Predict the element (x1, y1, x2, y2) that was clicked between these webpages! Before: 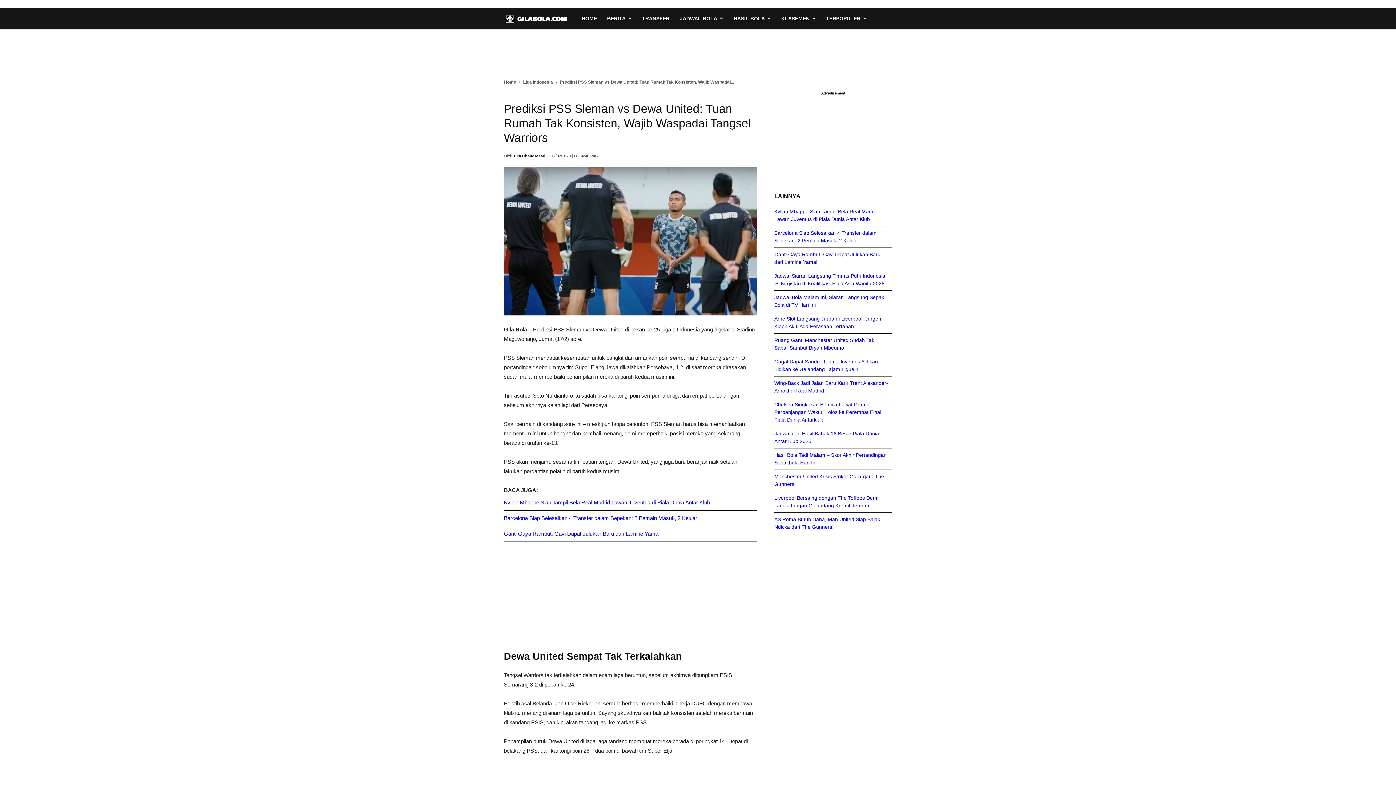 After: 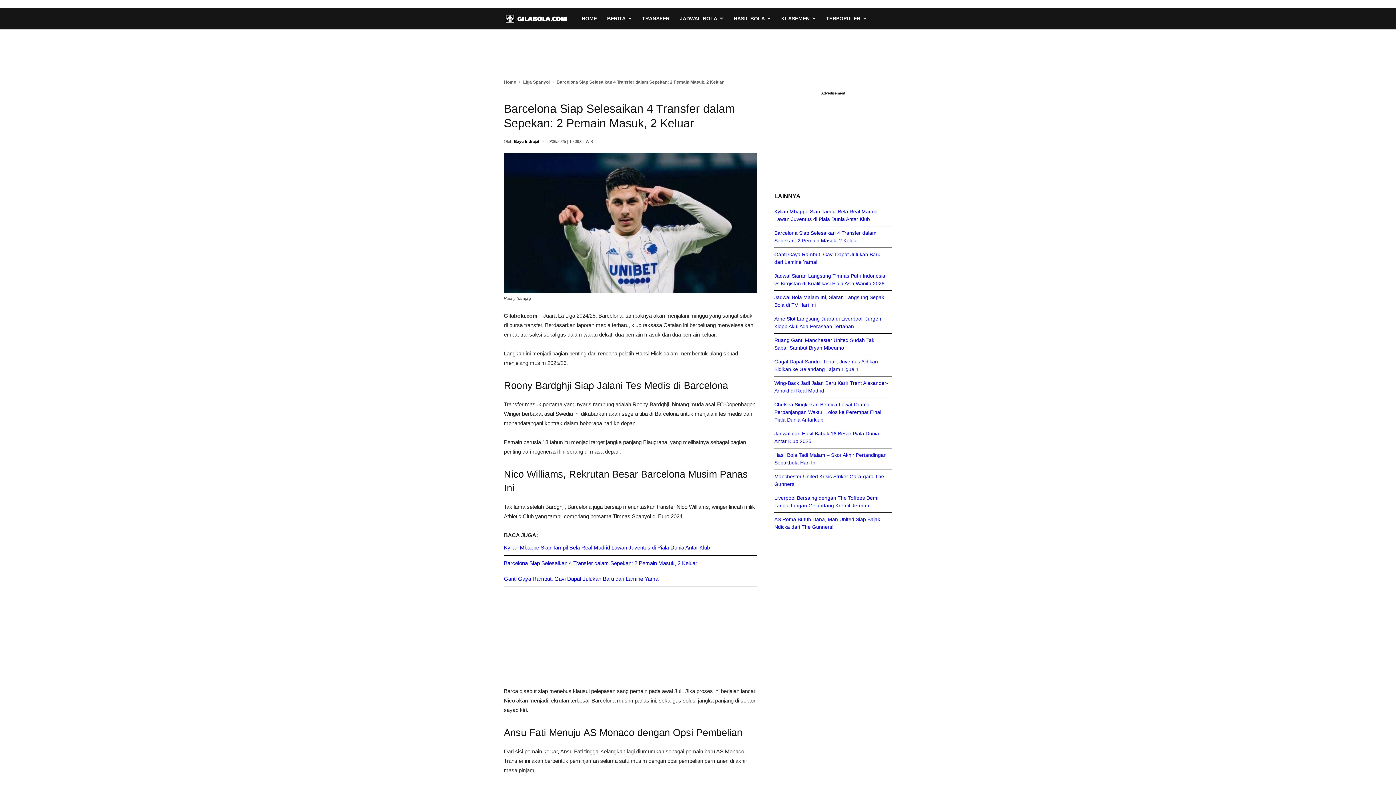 Action: label: Barcelona Siap Selesaikan 4 Transfer dalam Sepekan: 2 Pemain Masuk, 2 Keluar bbox: (504, 515, 697, 521)